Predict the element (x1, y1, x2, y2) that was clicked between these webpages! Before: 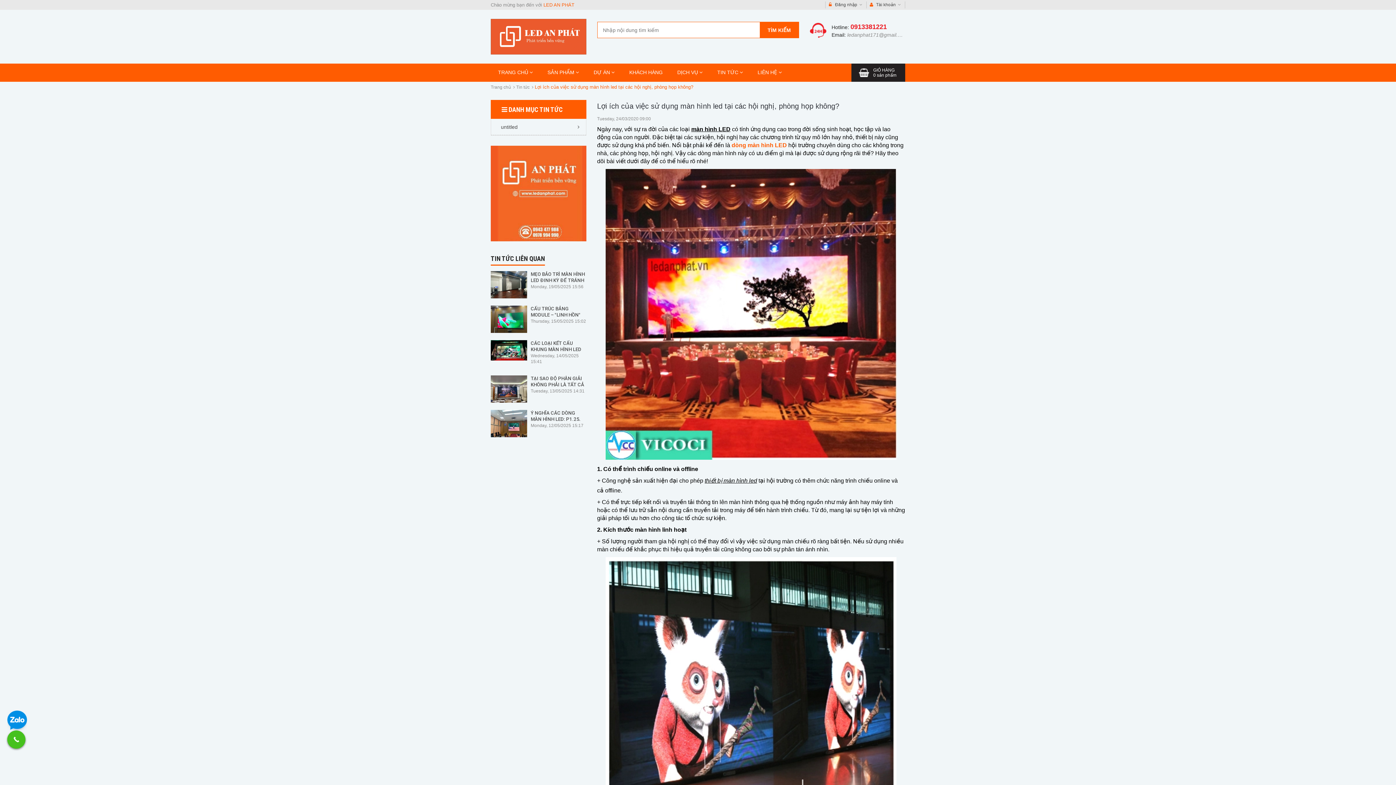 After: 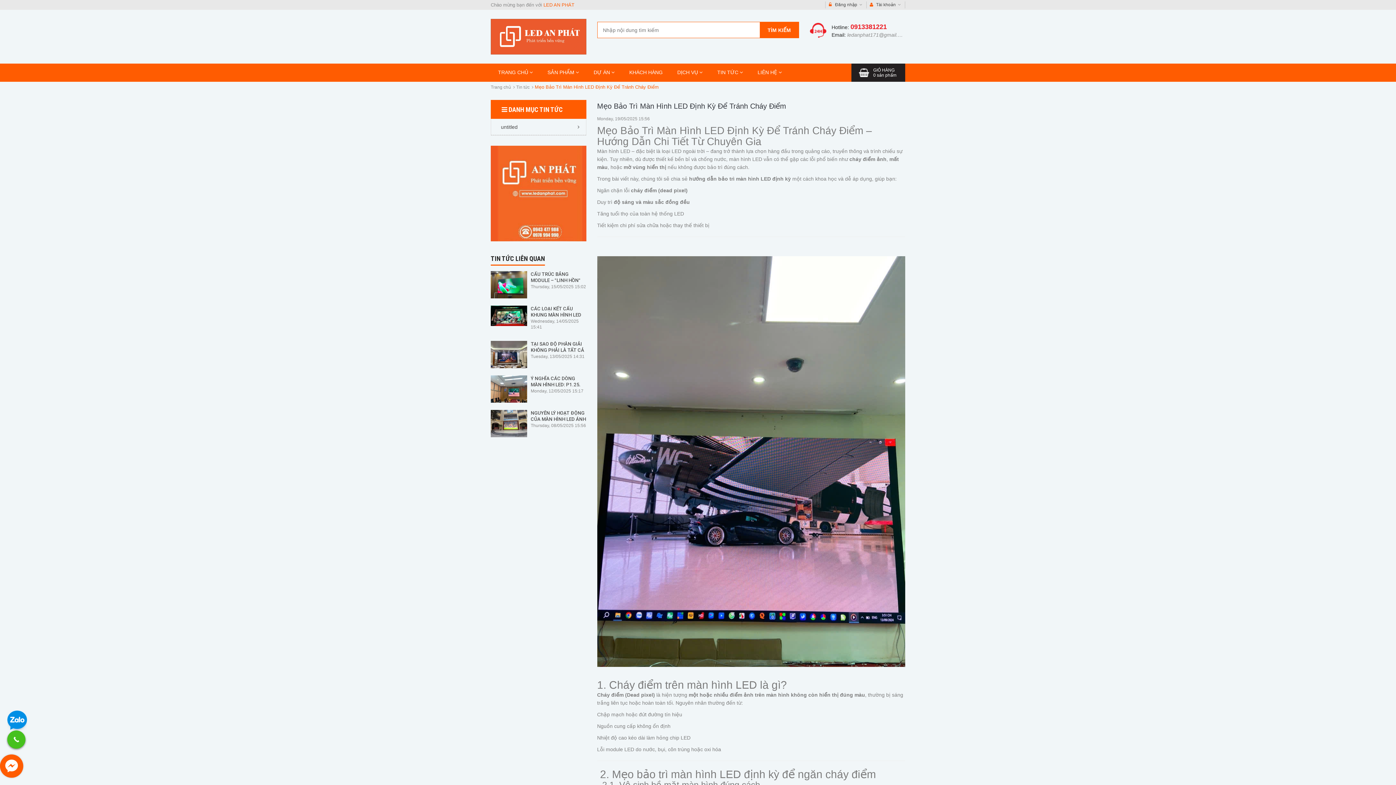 Action: bbox: (490, 271, 527, 298)